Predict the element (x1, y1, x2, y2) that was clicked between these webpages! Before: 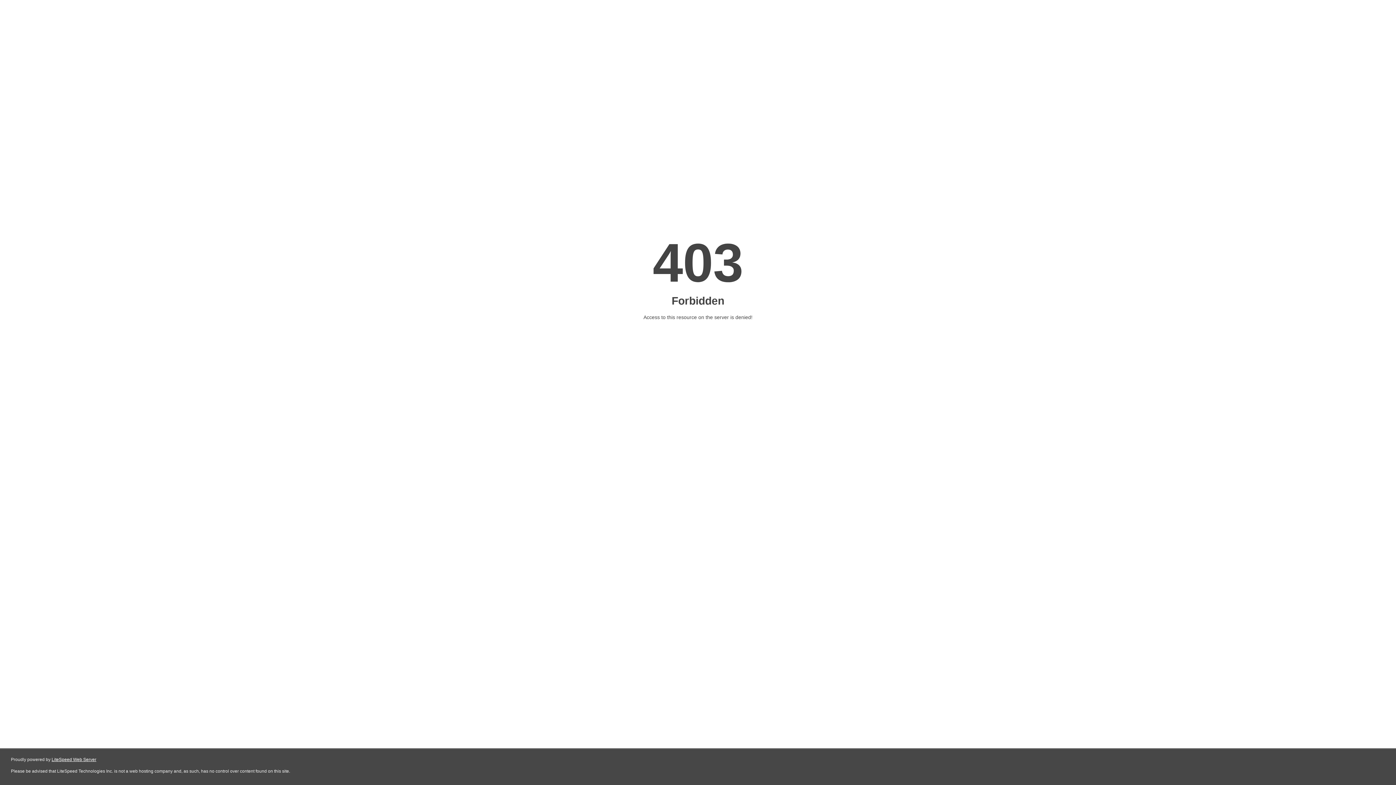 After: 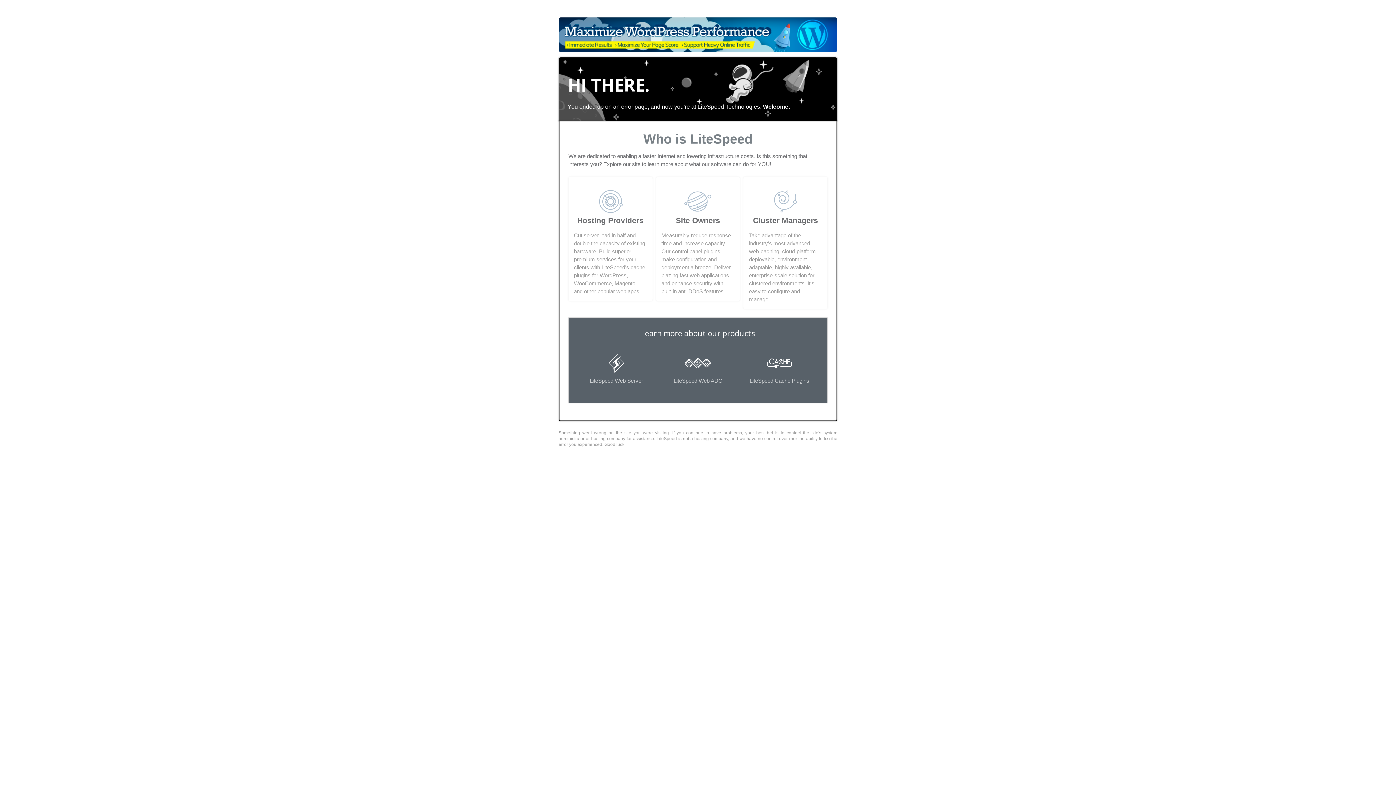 Action: label: LiteSpeed Web Server bbox: (51, 757, 96, 762)